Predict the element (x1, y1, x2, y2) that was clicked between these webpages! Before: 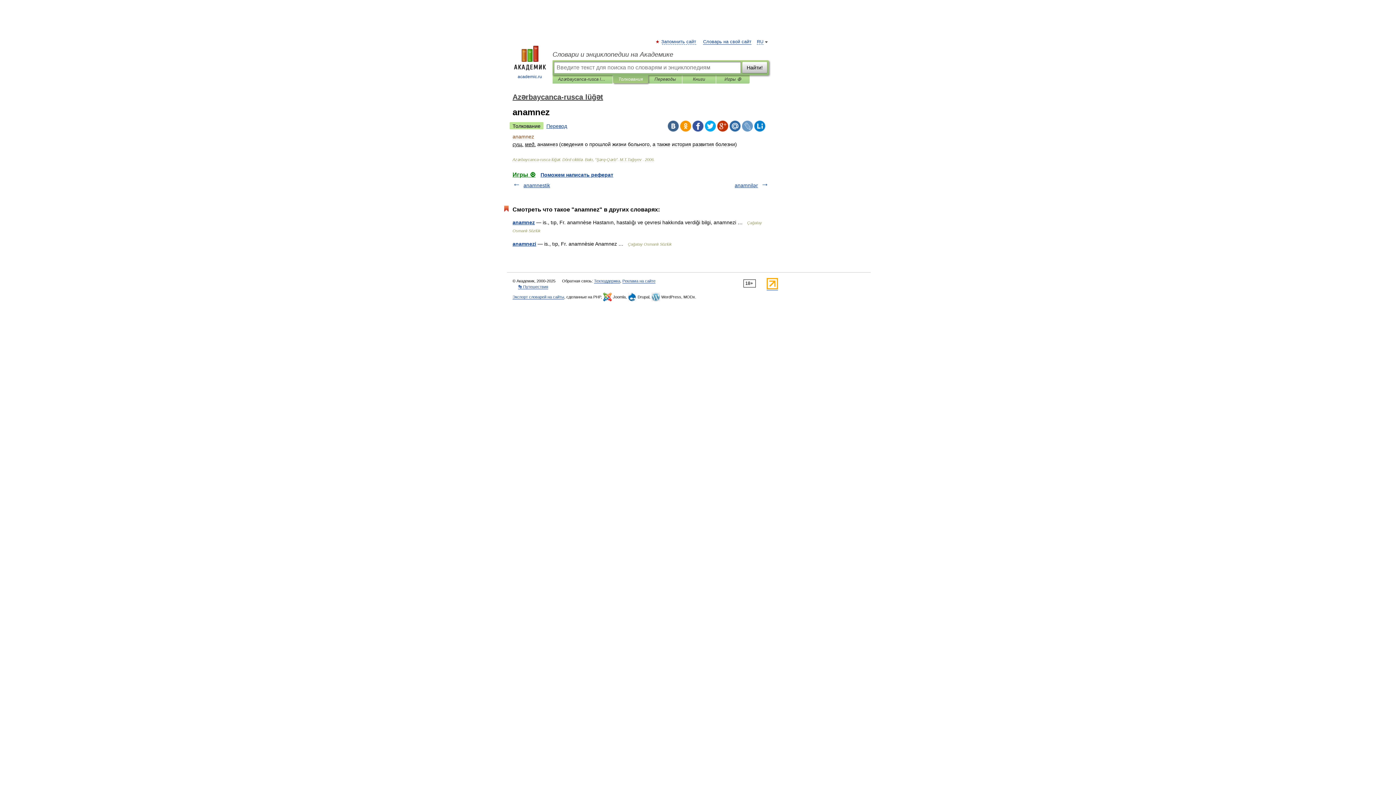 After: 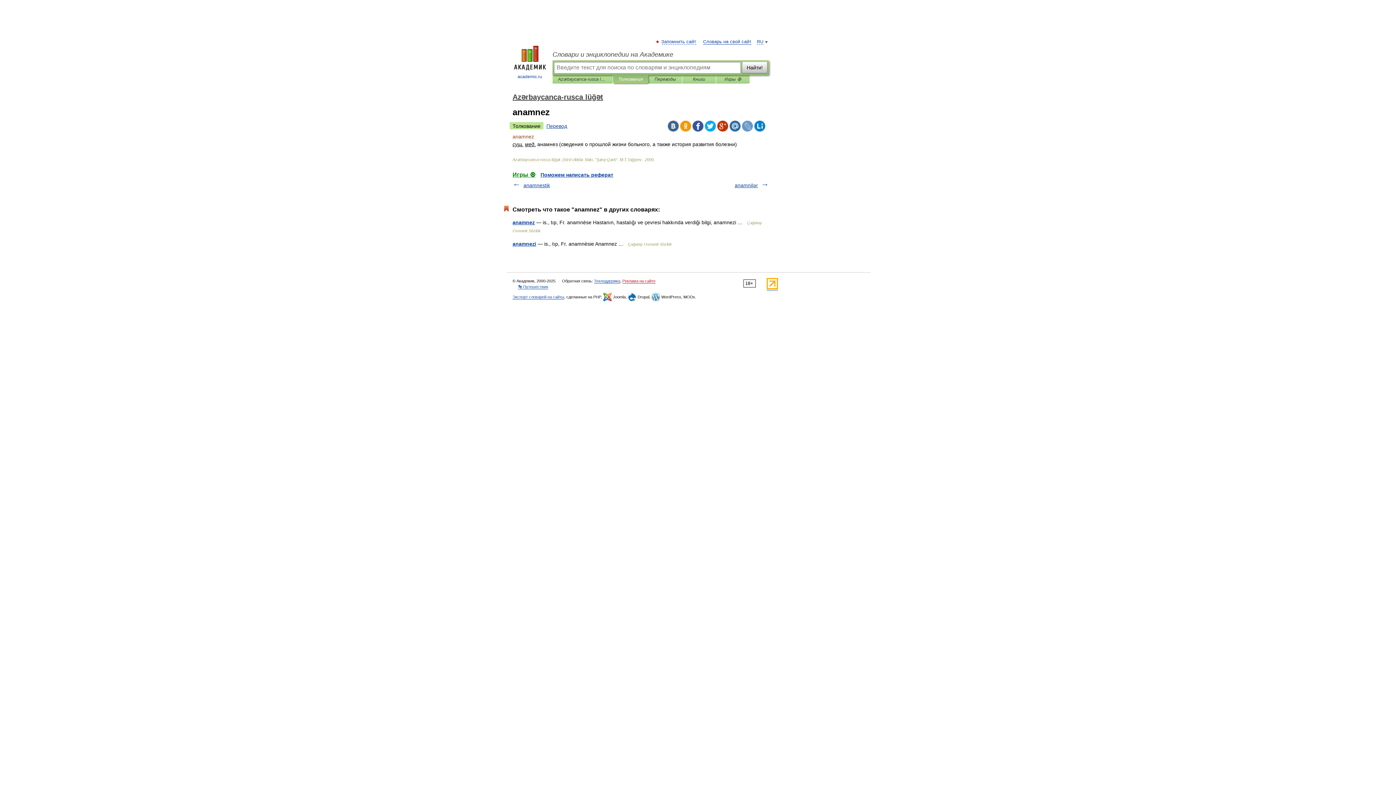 Action: bbox: (622, 278, 655, 283) label: Реклама на сайте